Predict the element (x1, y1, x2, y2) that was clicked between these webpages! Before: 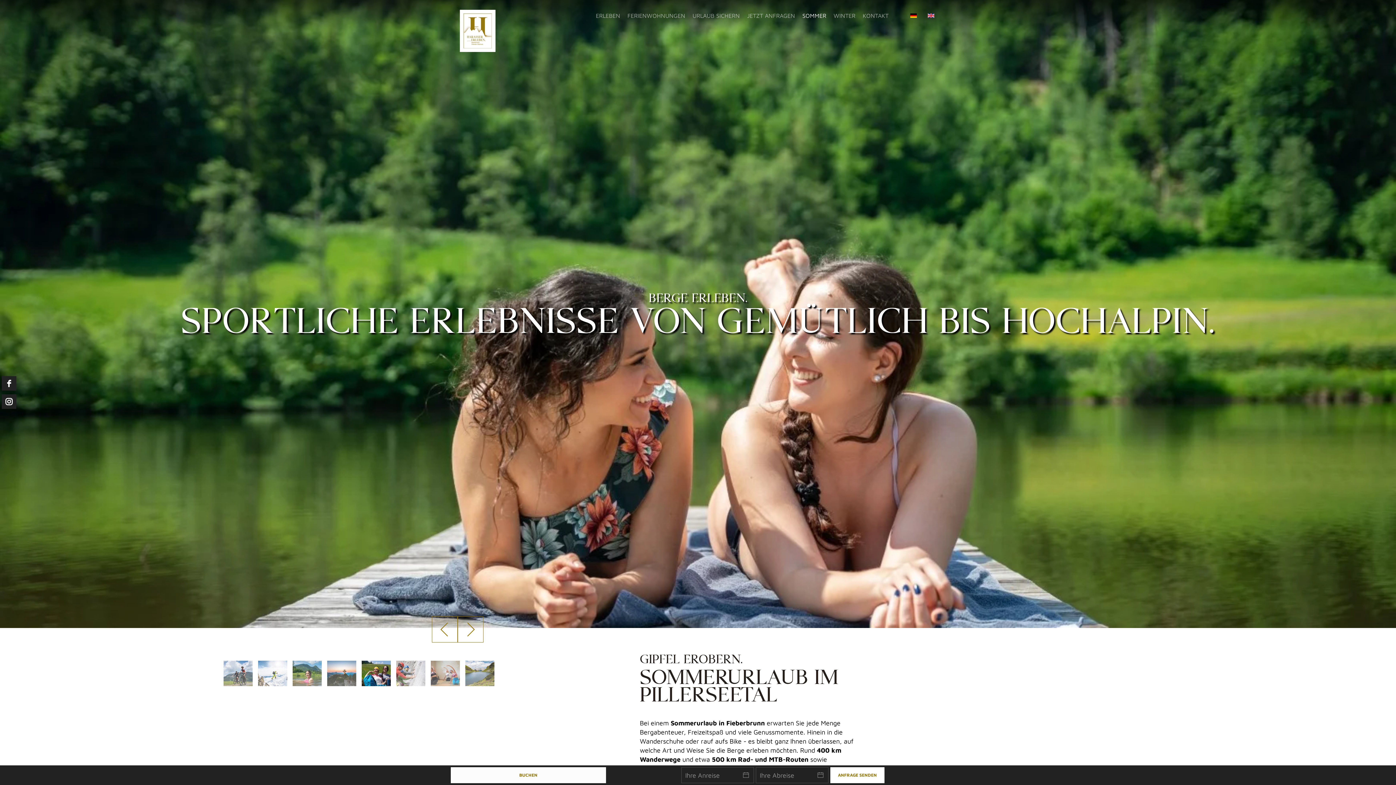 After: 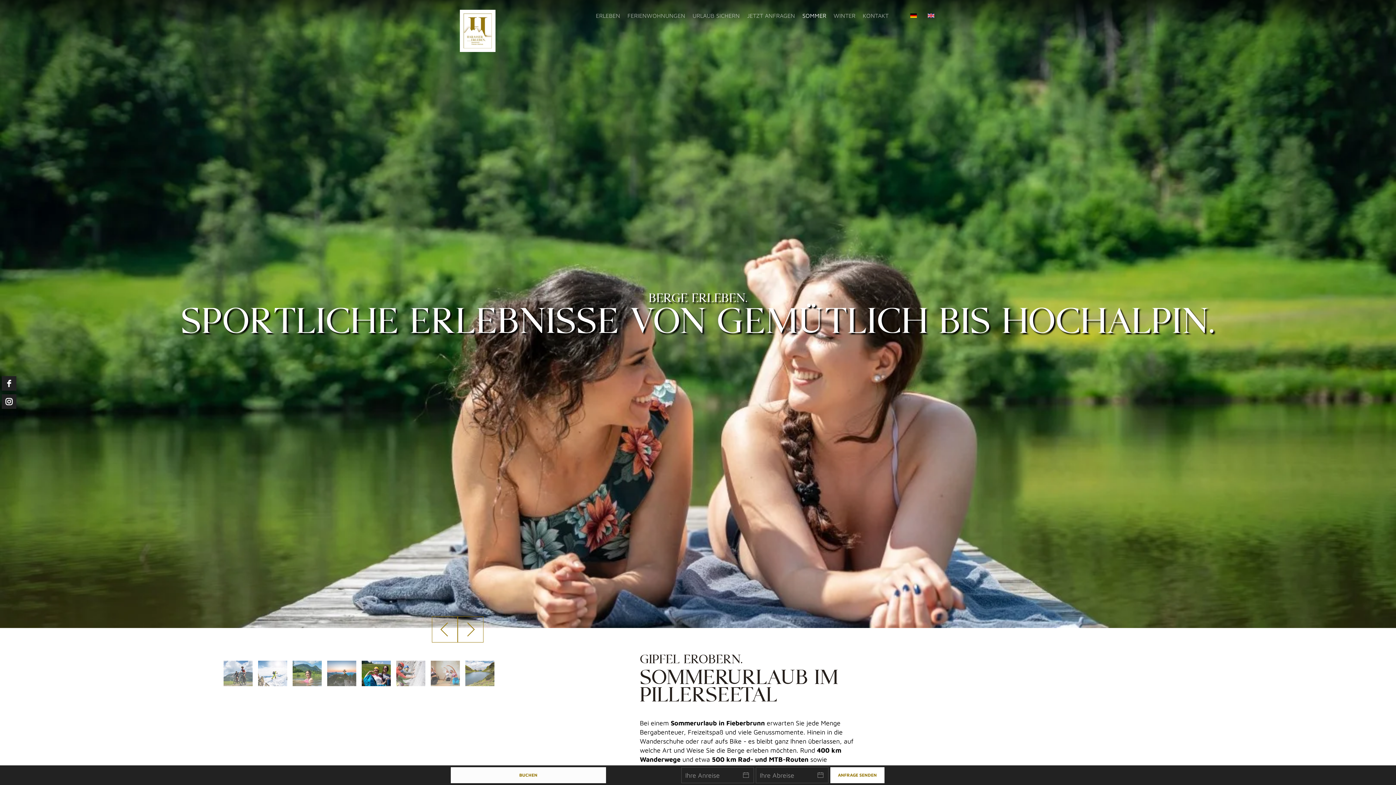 Action: bbox: (910, 13, 917, 17)